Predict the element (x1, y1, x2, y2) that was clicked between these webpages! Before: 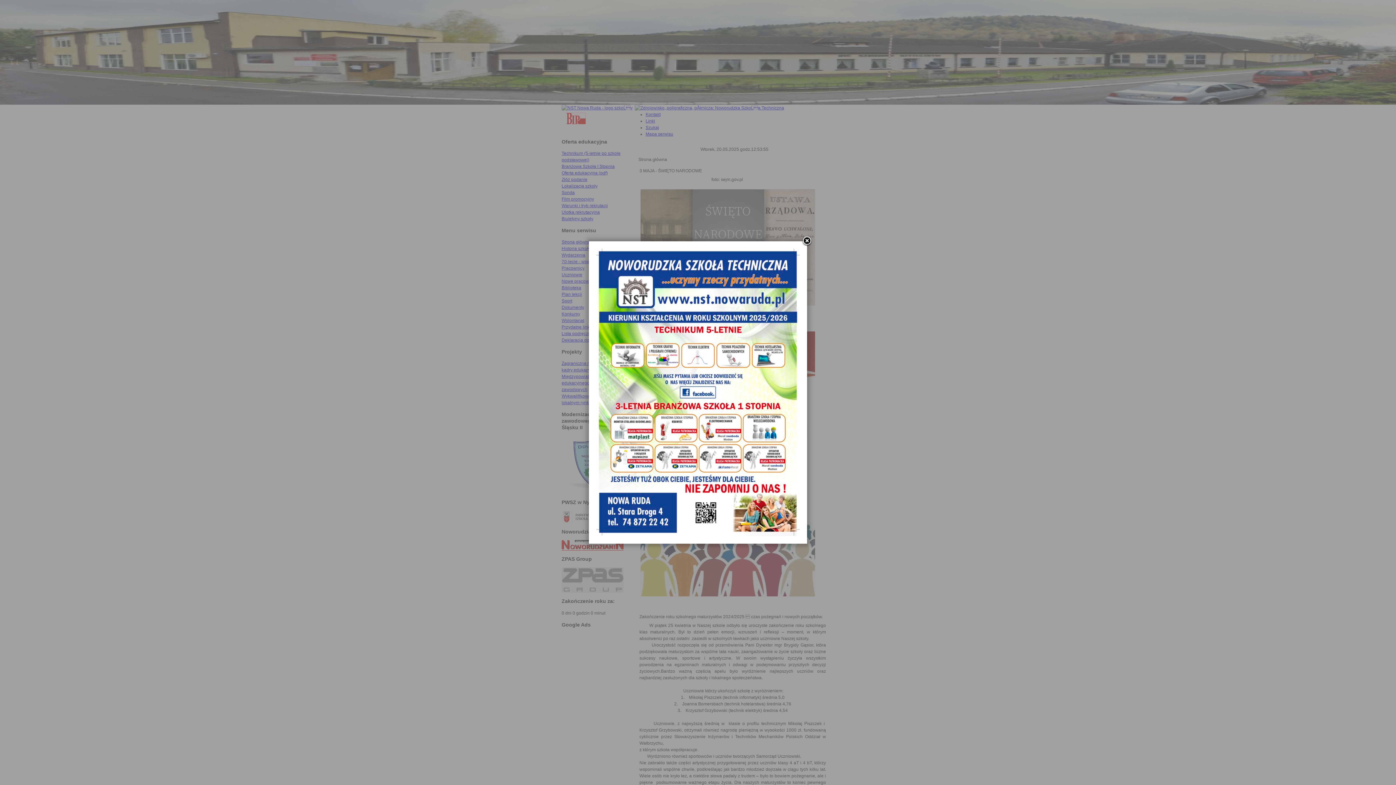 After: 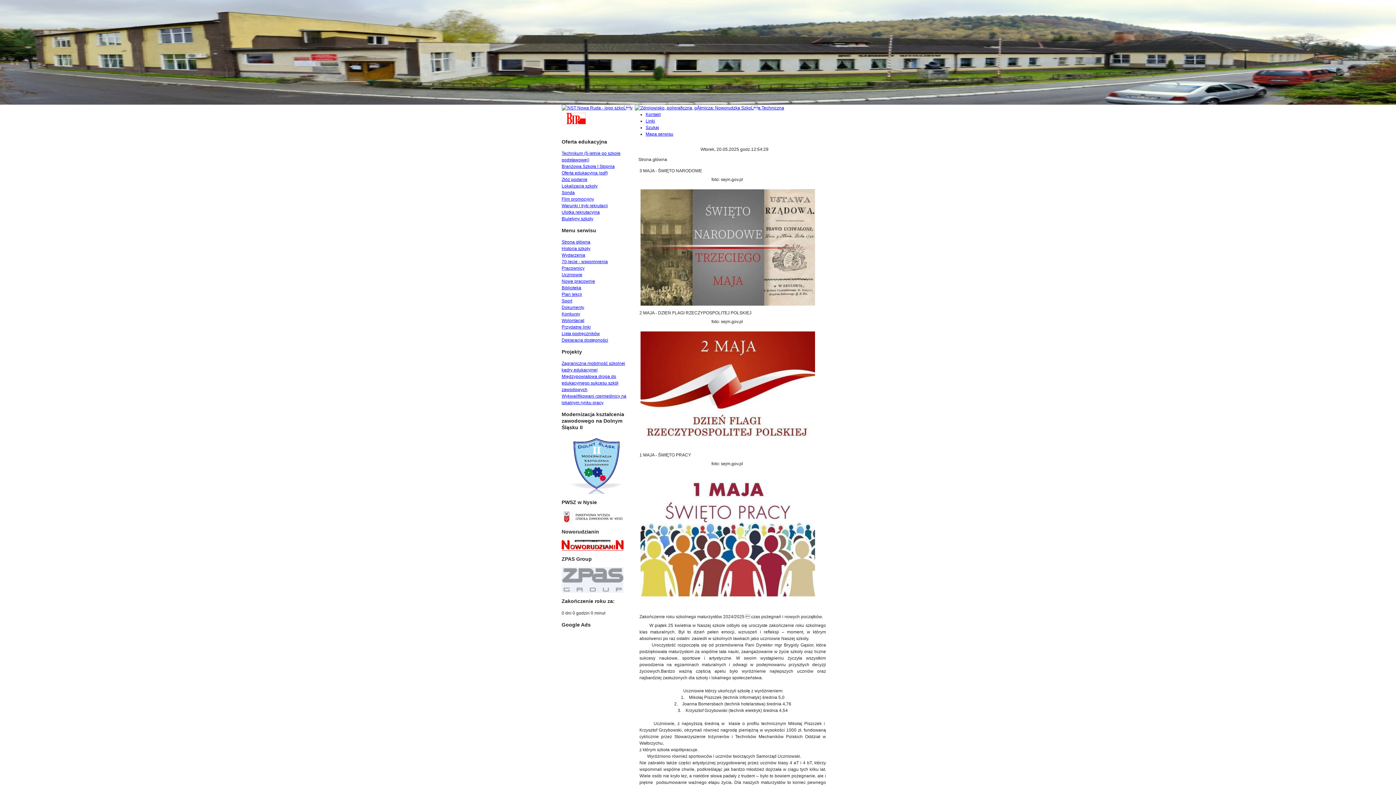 Action: bbox: (801, 236, 812, 246)